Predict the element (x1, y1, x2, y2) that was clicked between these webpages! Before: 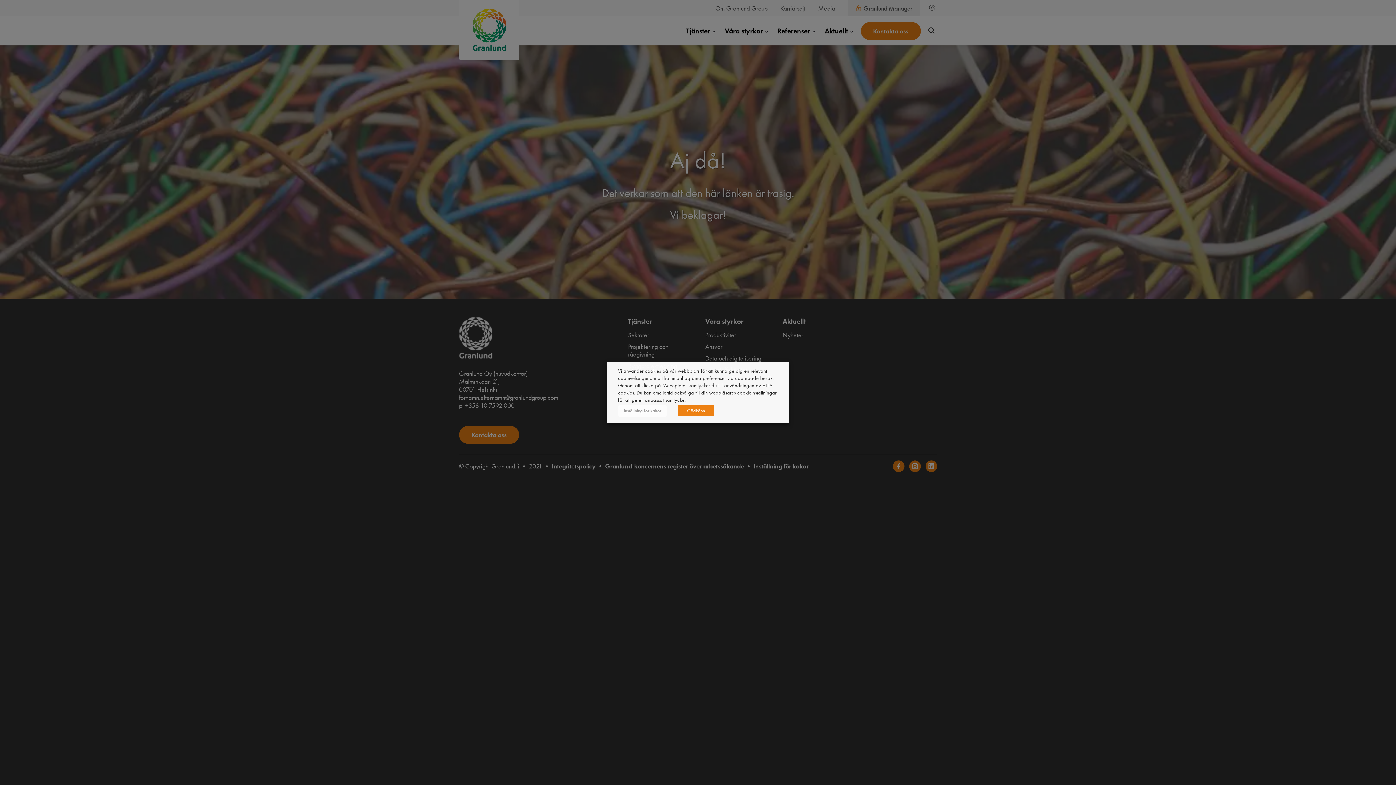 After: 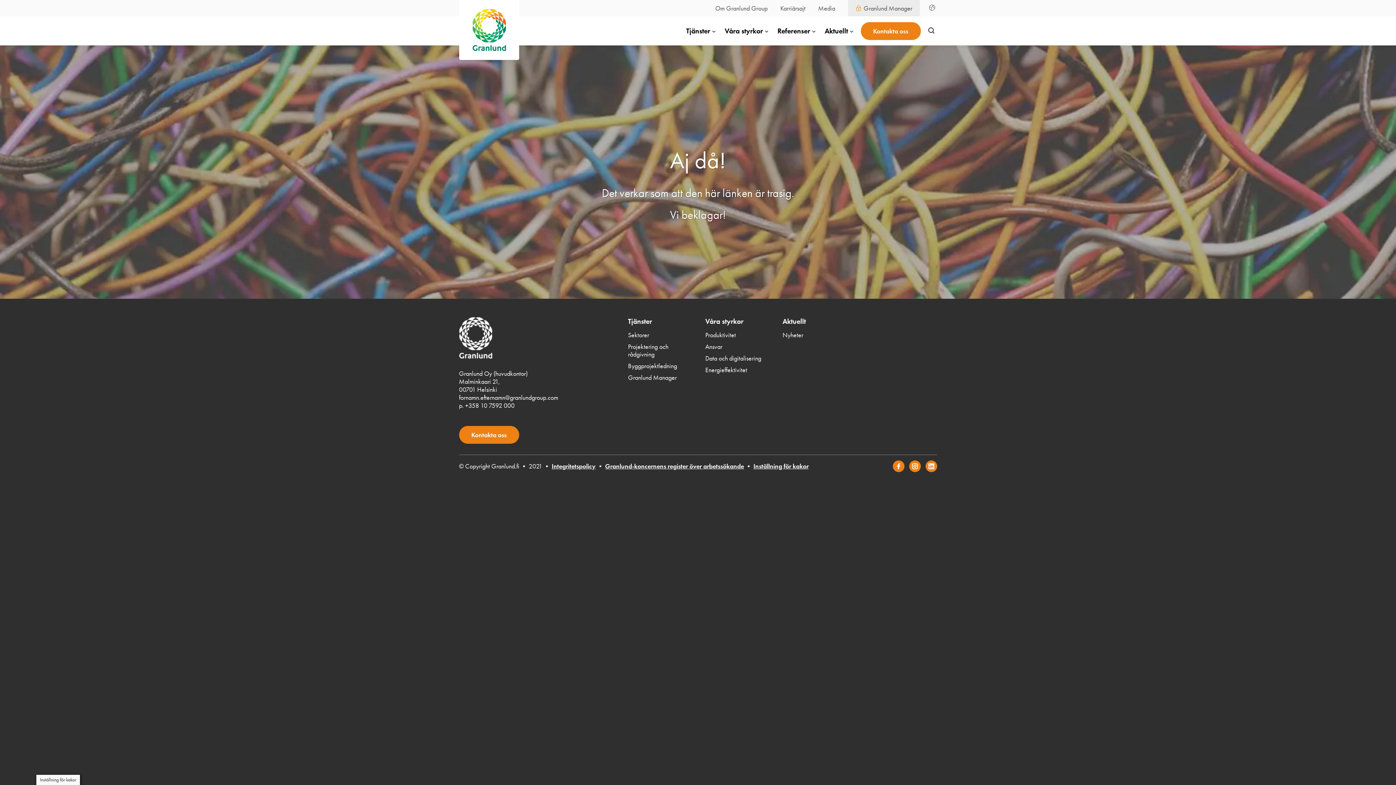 Action: bbox: (678, 405, 714, 416) label: Gödkänn